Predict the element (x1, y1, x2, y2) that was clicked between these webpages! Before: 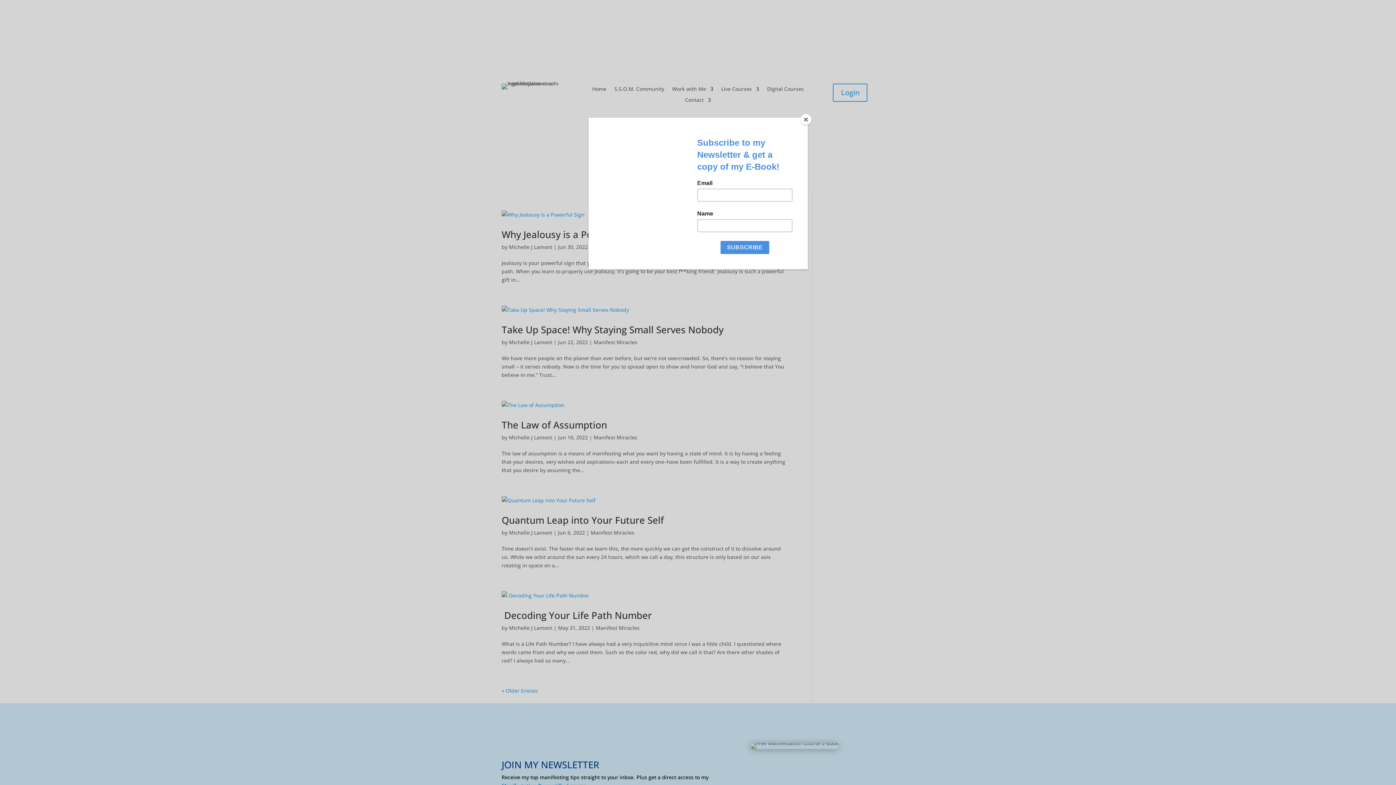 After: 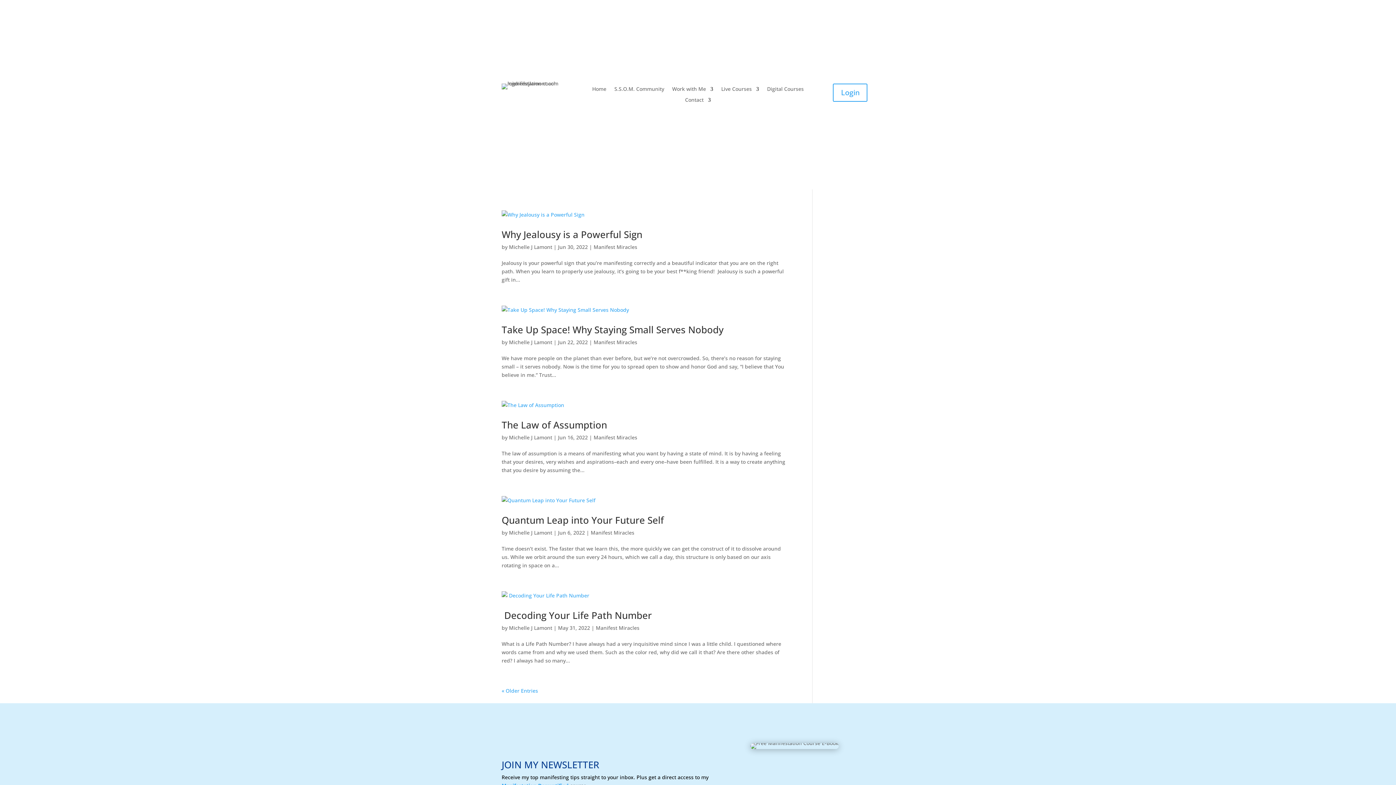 Action: label: Close bbox: (800, 114, 811, 125)